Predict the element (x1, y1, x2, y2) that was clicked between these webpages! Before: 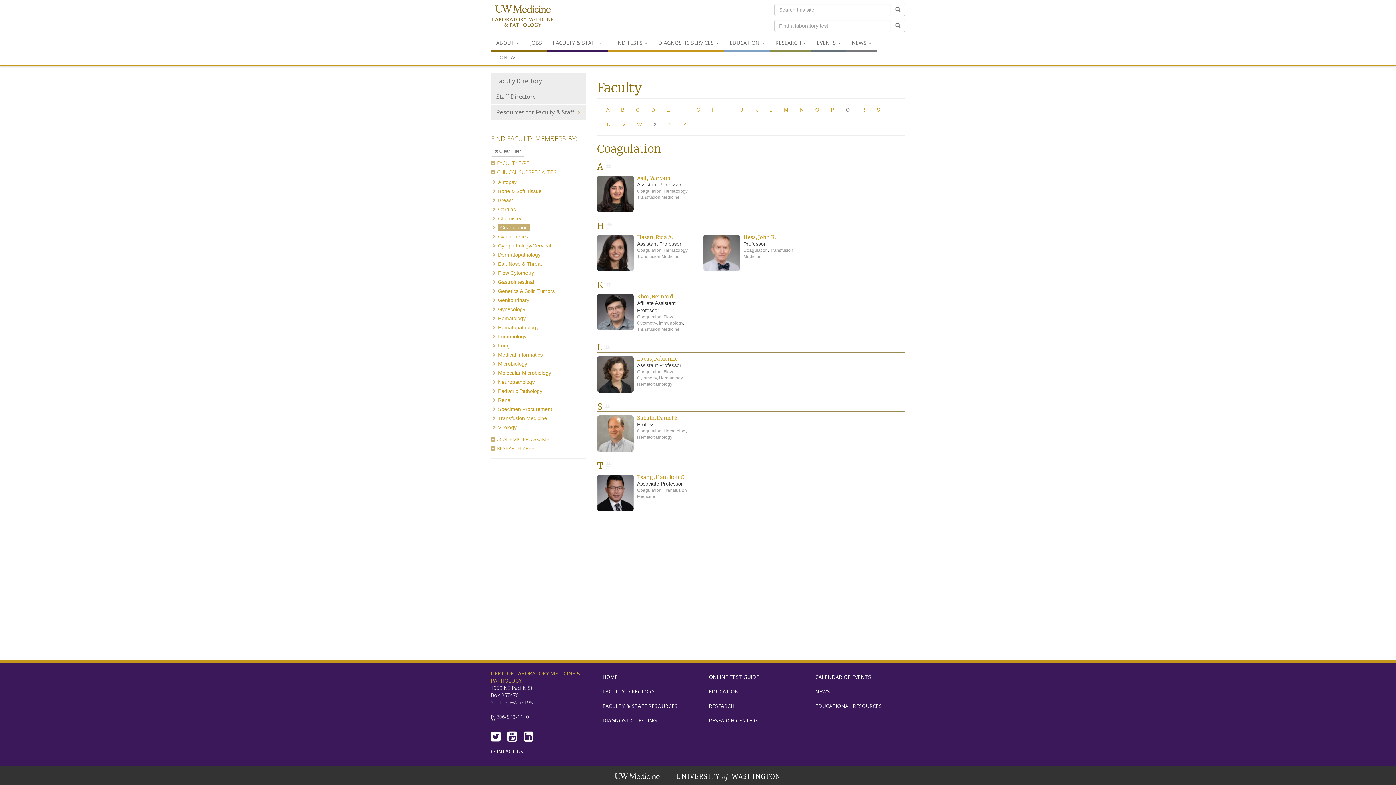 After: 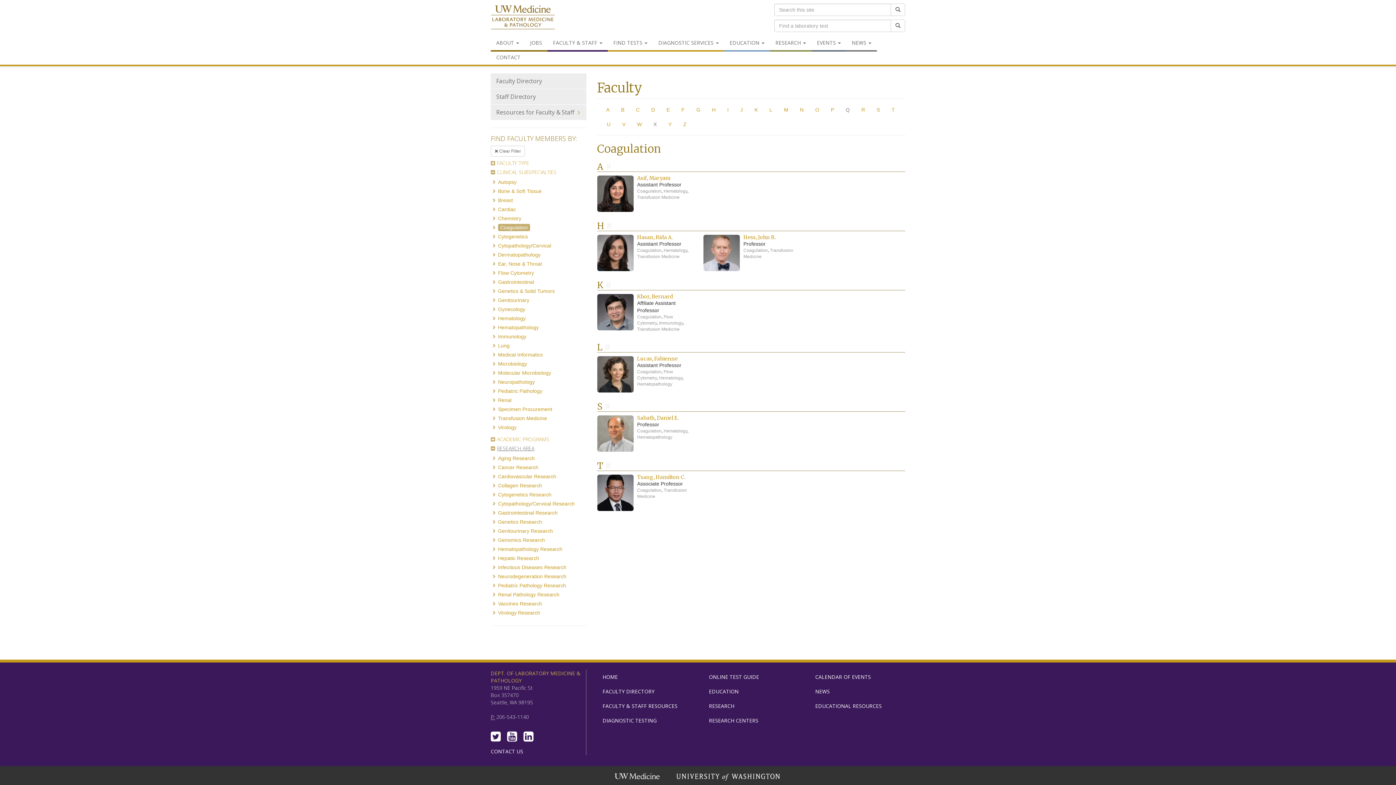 Action: bbox: (490, 445, 534, 452) label: RESEARCH AREA